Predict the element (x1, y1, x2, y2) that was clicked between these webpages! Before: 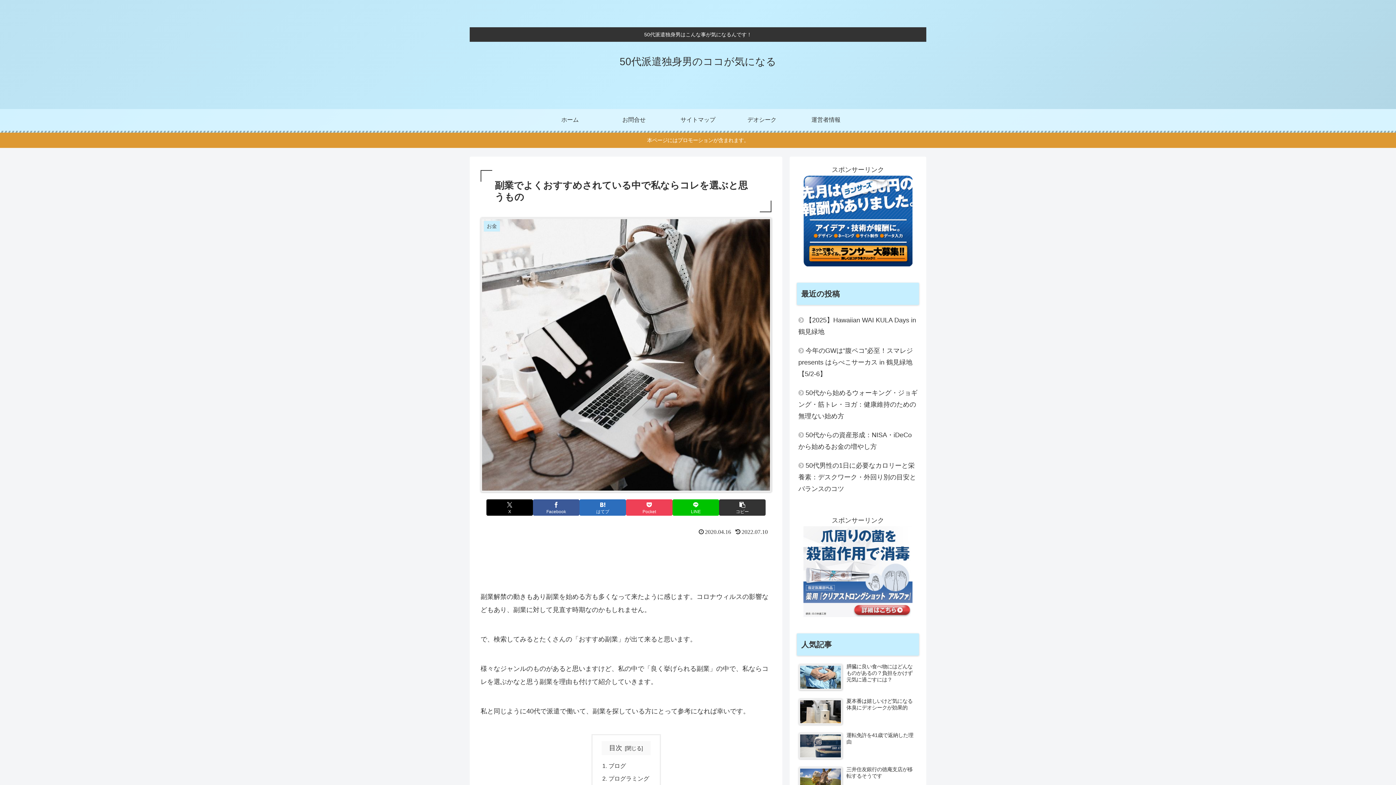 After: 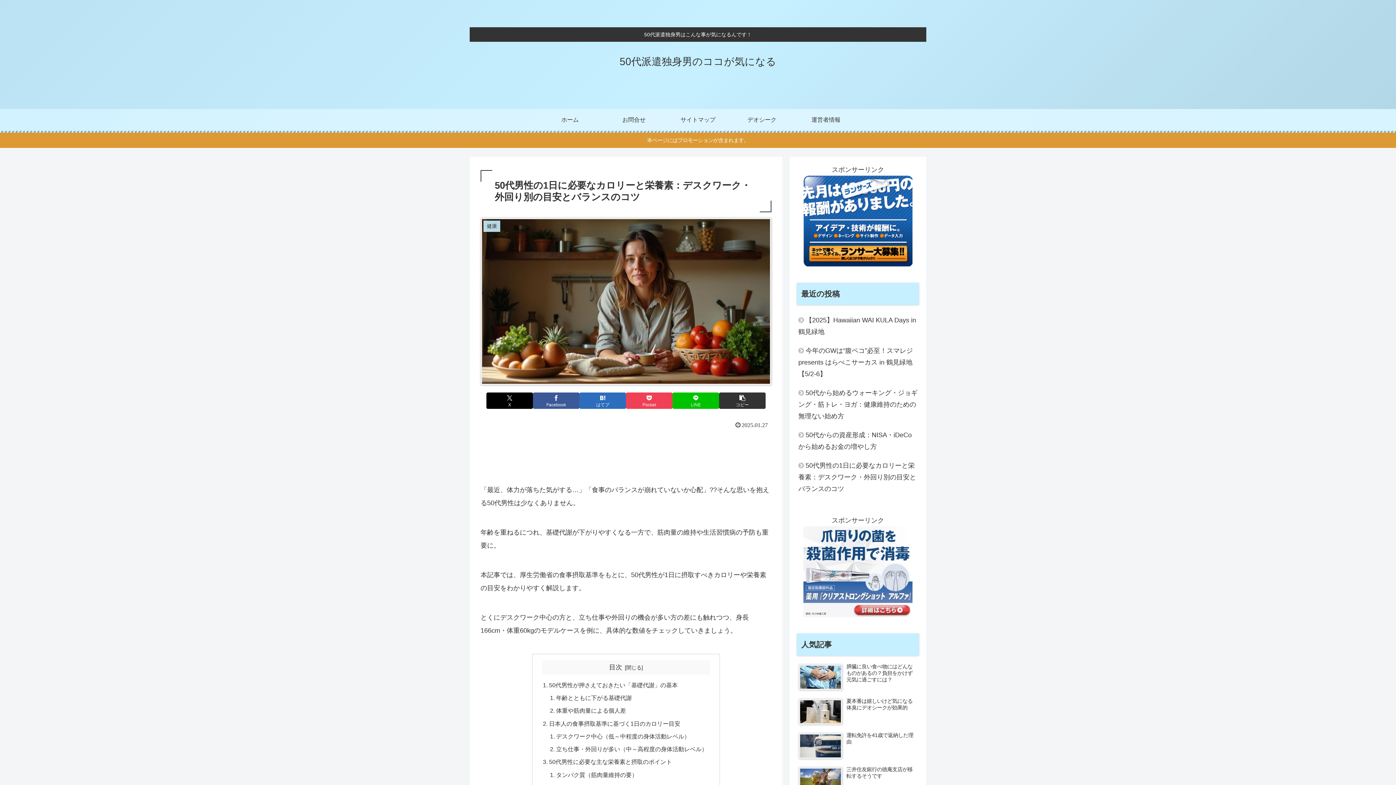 Action: bbox: (797, 456, 919, 498) label: 50代男性の1日に必要なカロリーと栄養素：デスクワーク・外回り別の目安とバランスのコツ